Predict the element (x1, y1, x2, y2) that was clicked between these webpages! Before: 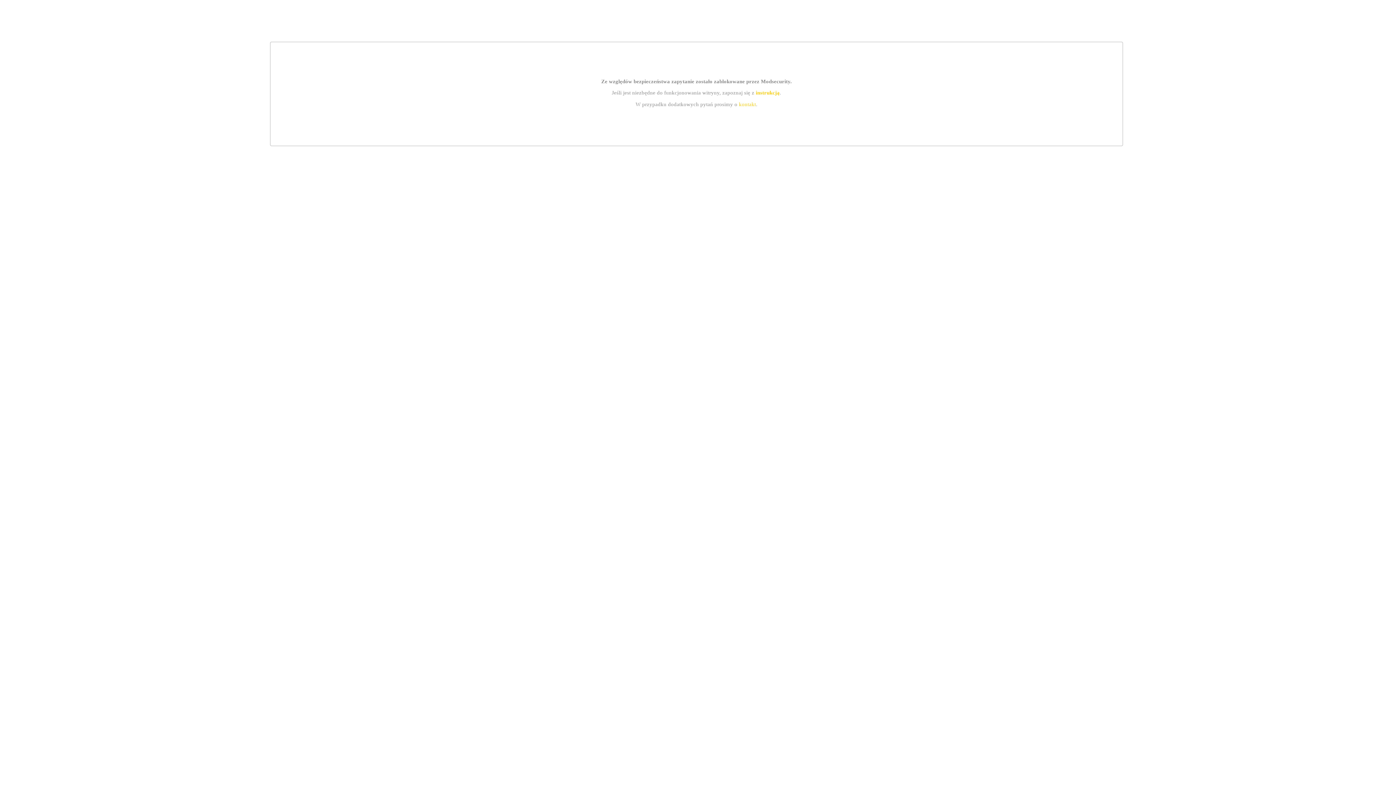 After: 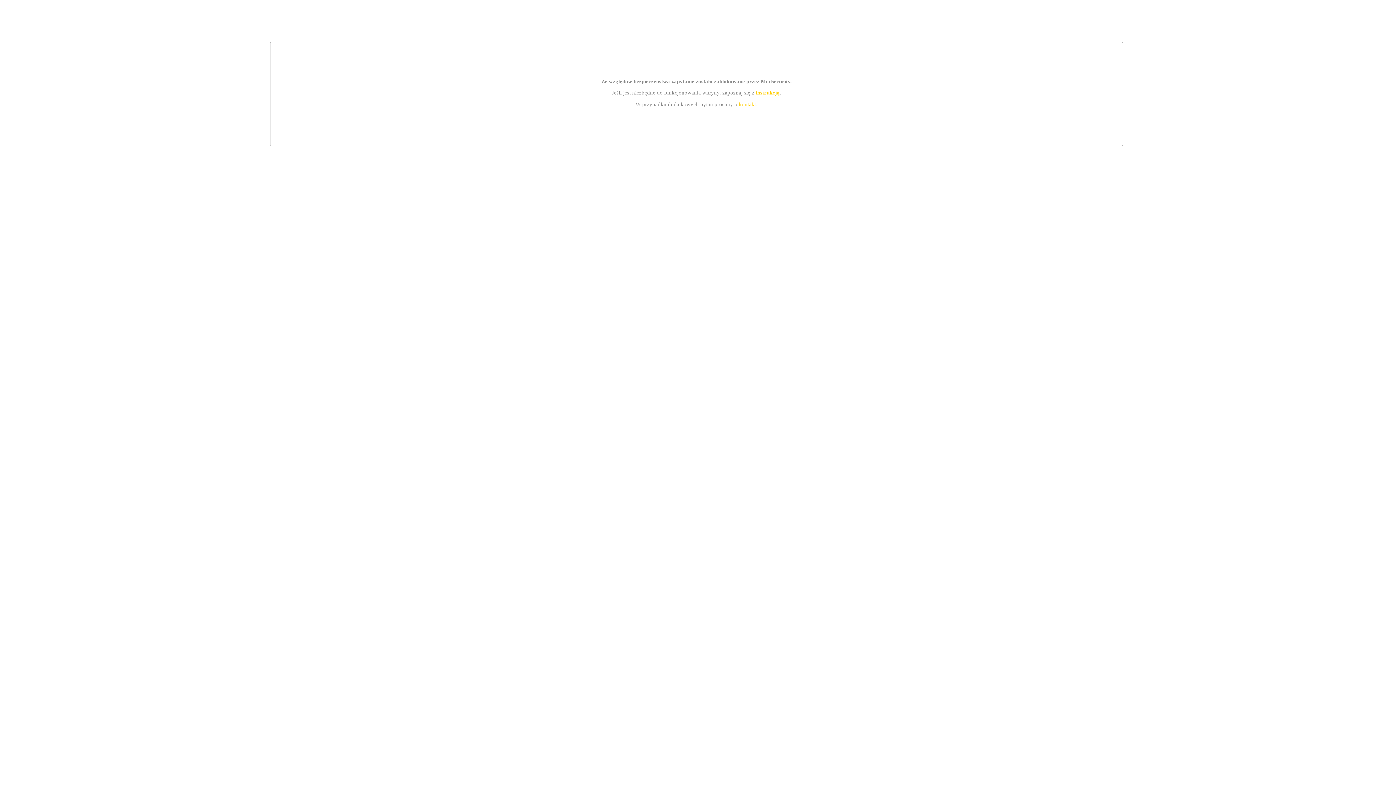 Action: bbox: (739, 101, 756, 107) label: kontakt